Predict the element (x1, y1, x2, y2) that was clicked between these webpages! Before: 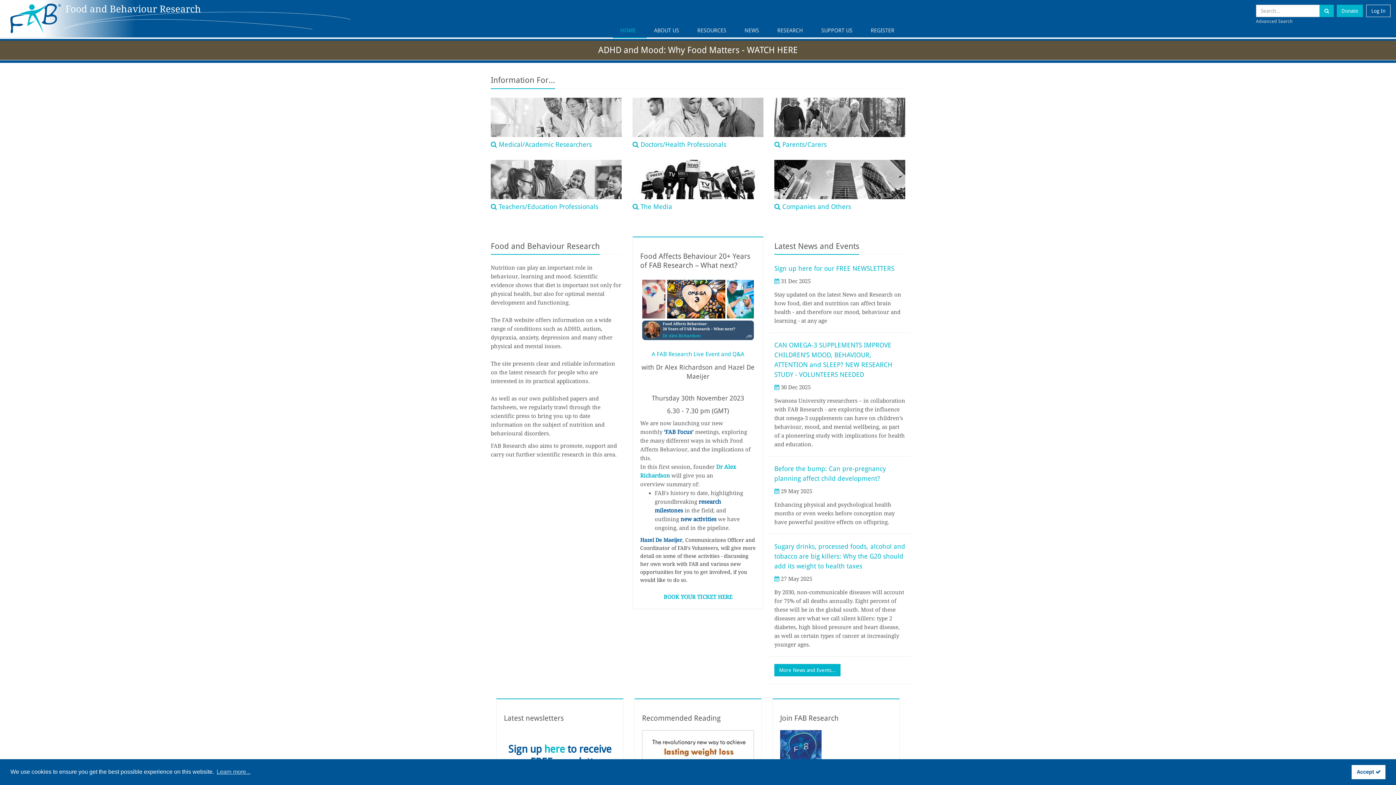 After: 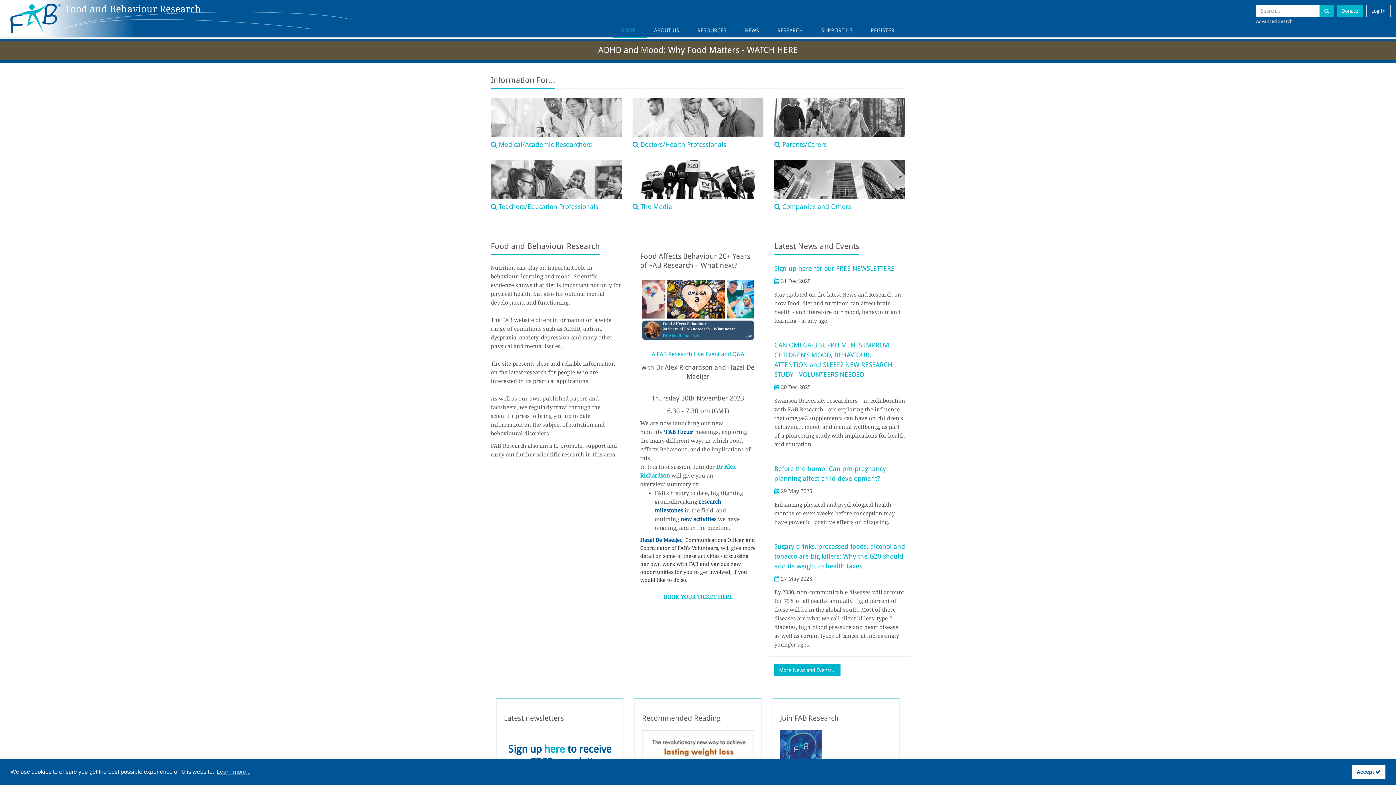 Action: label: Parents/Carers bbox: (774, 140, 826, 148)